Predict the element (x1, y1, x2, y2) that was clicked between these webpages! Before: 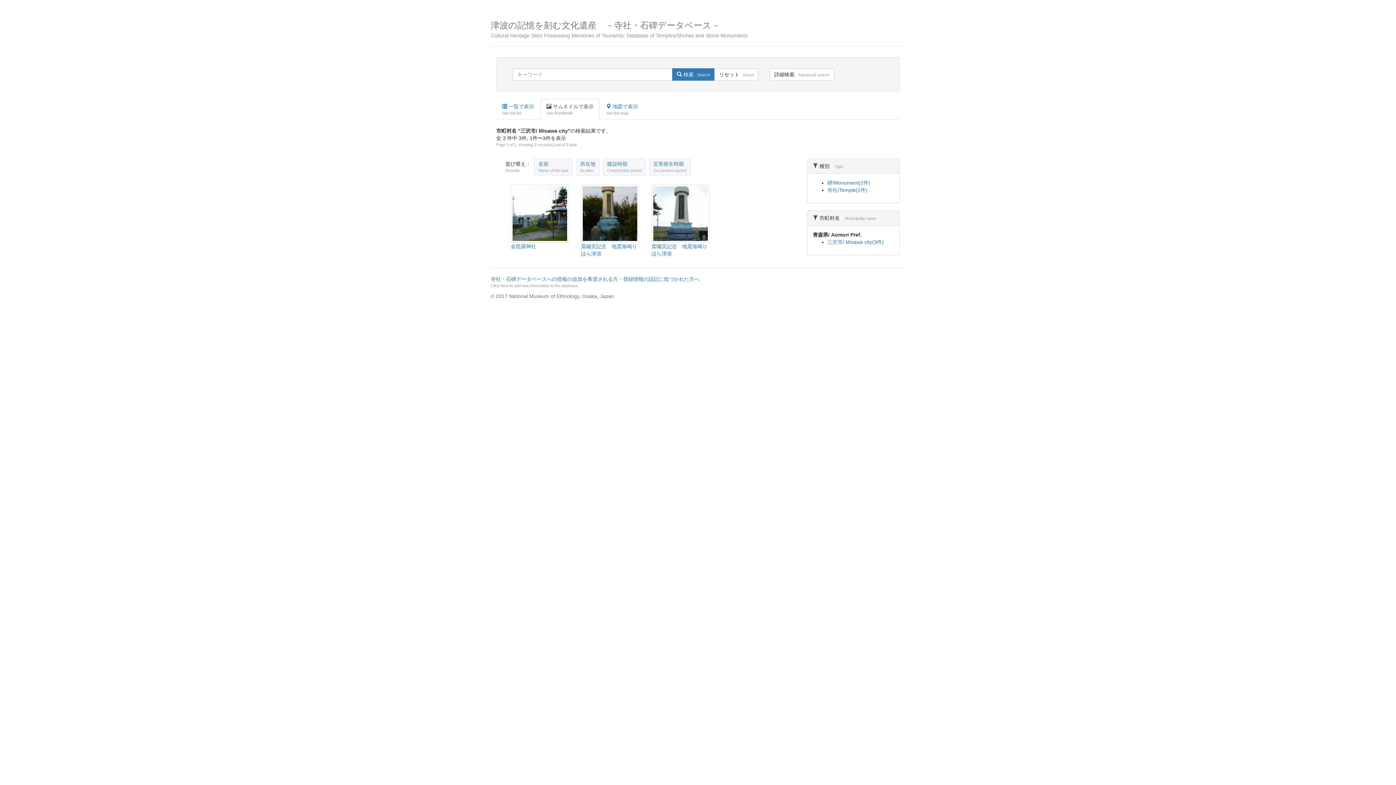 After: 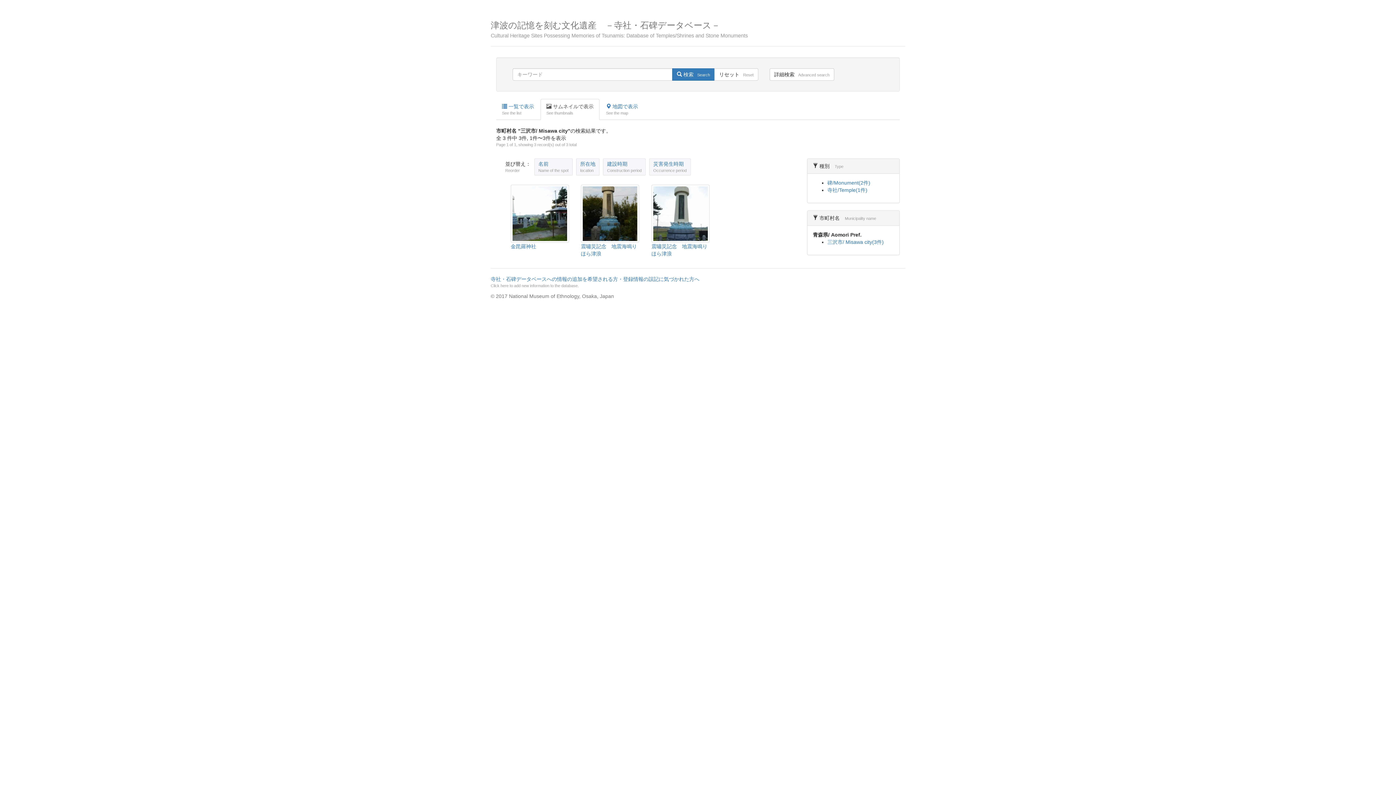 Action: label: 三沢市/ Misawa city(3件) bbox: (827, 239, 884, 245)